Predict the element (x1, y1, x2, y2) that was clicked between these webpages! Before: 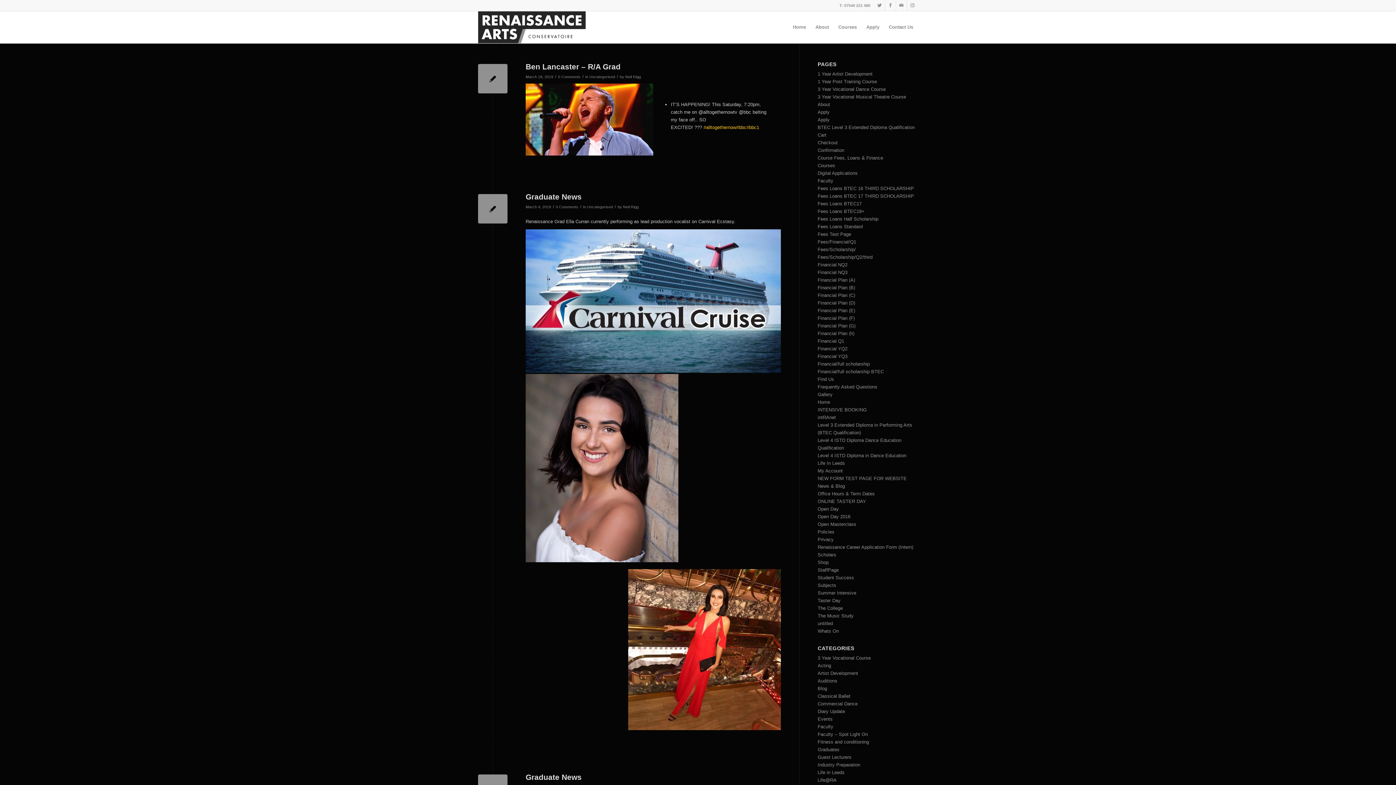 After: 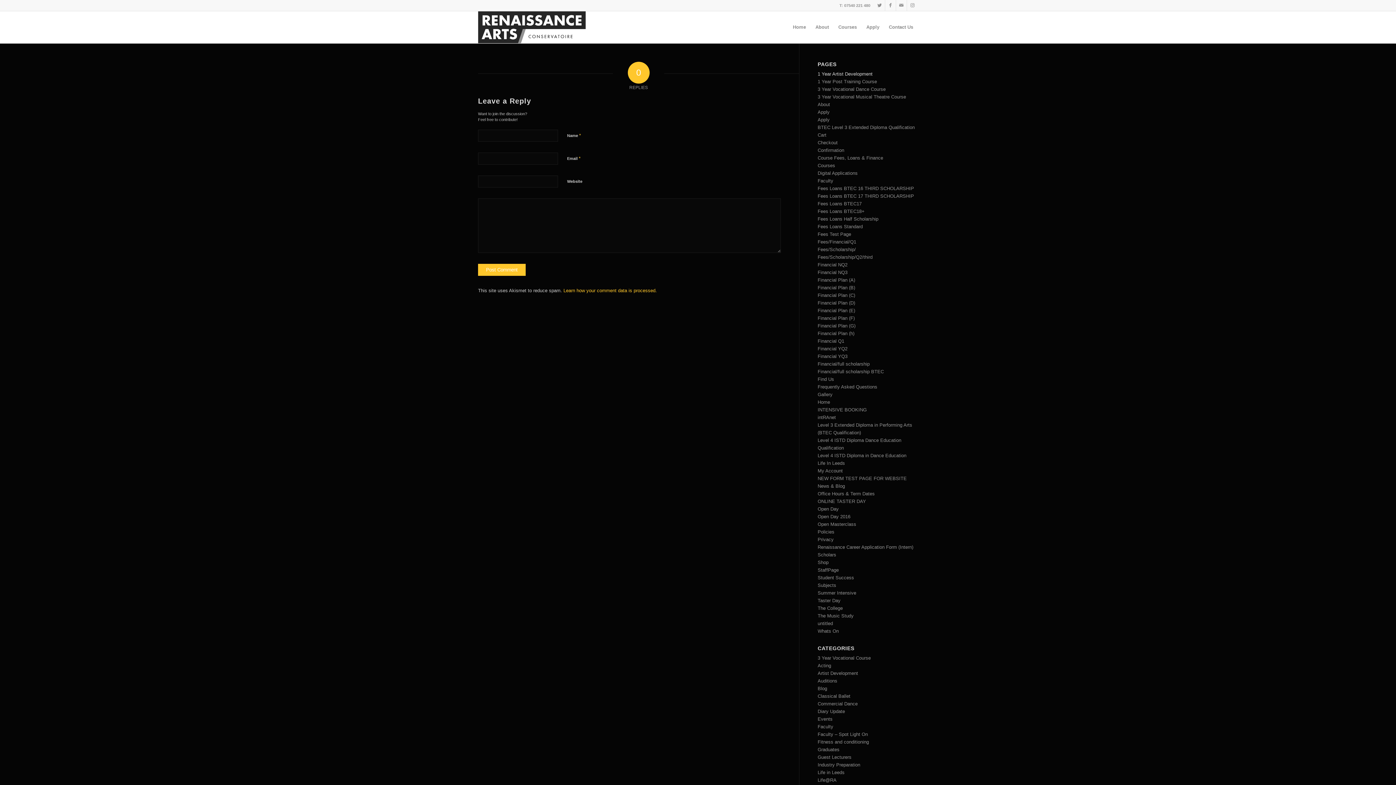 Action: label: 1 Year Artist Development bbox: (817, 71, 872, 76)